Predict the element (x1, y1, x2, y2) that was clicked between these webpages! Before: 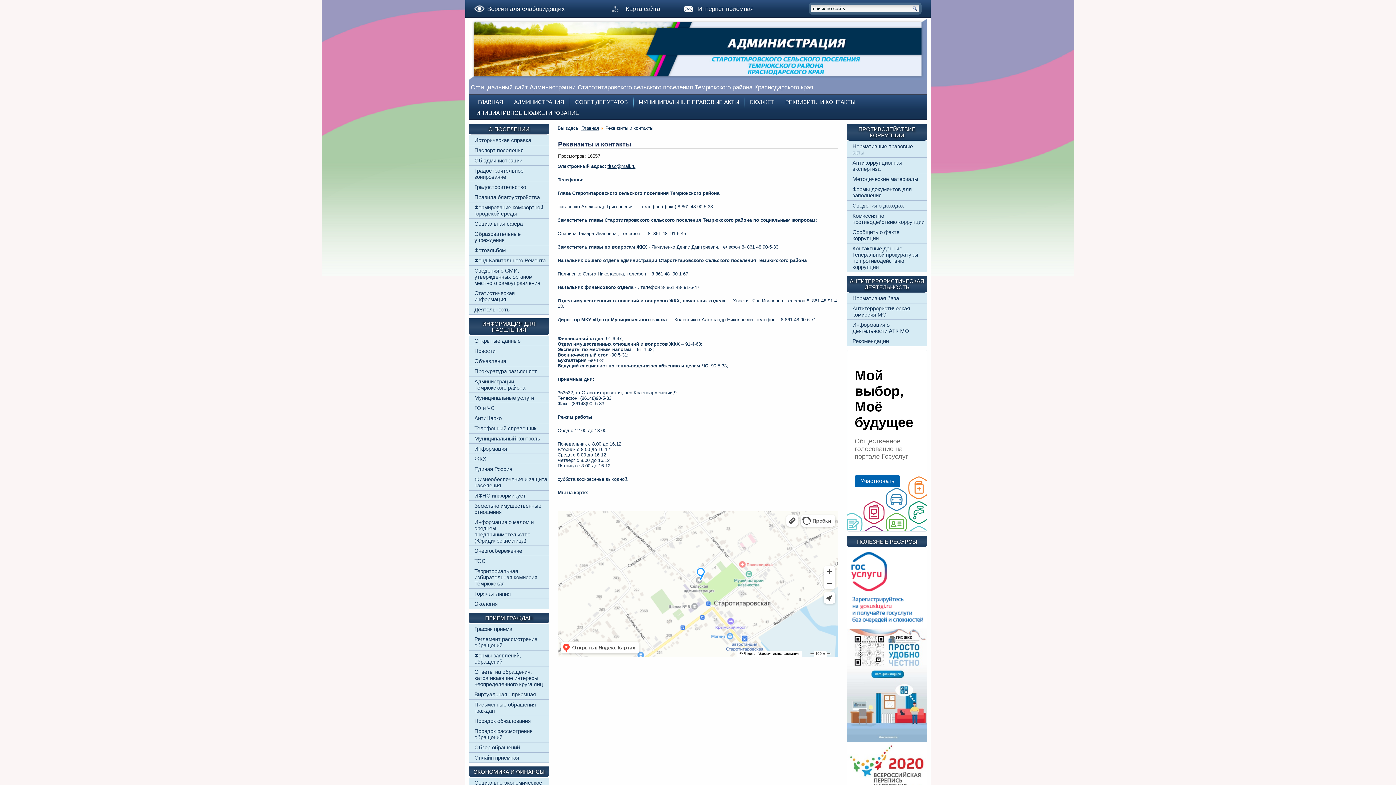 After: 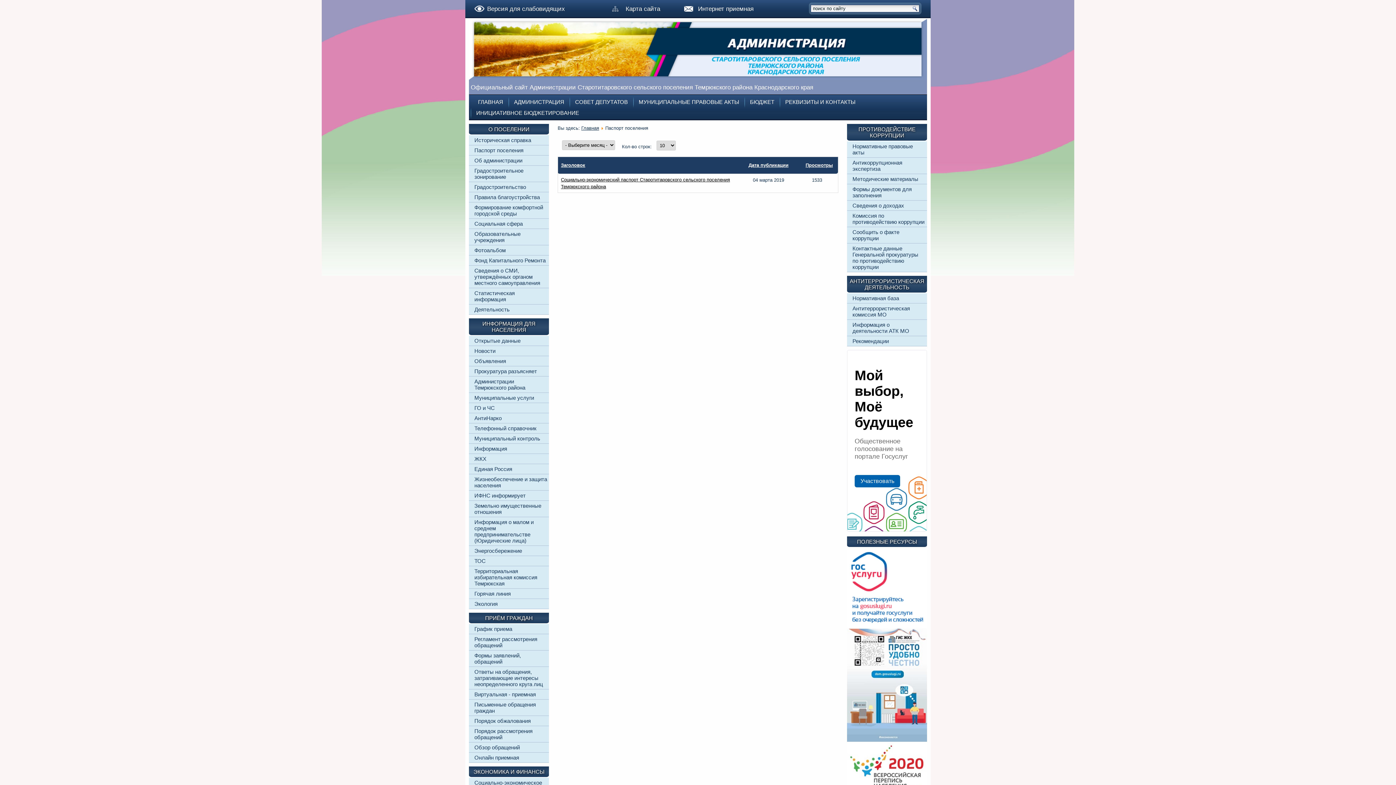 Action: bbox: (474, 147, 523, 153) label: Паспорт поселения